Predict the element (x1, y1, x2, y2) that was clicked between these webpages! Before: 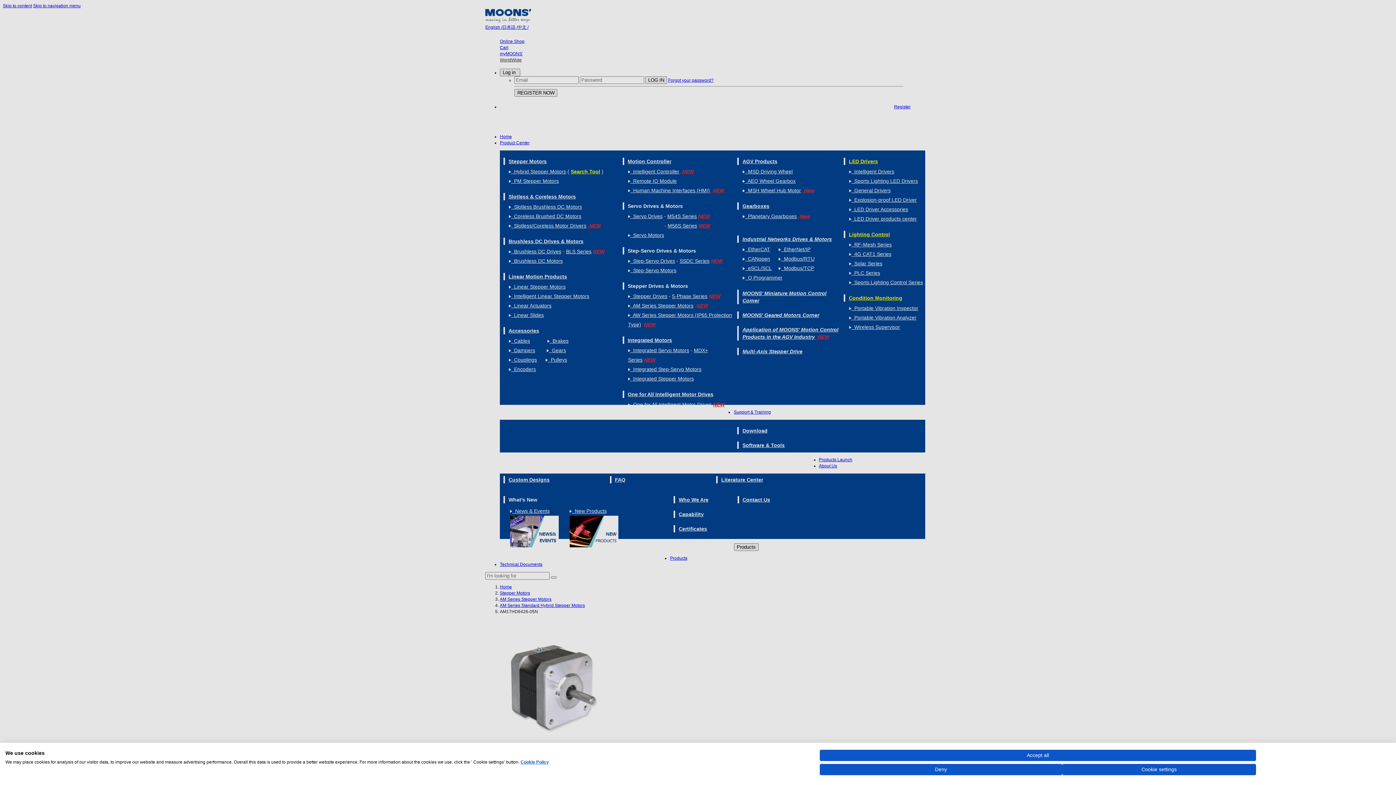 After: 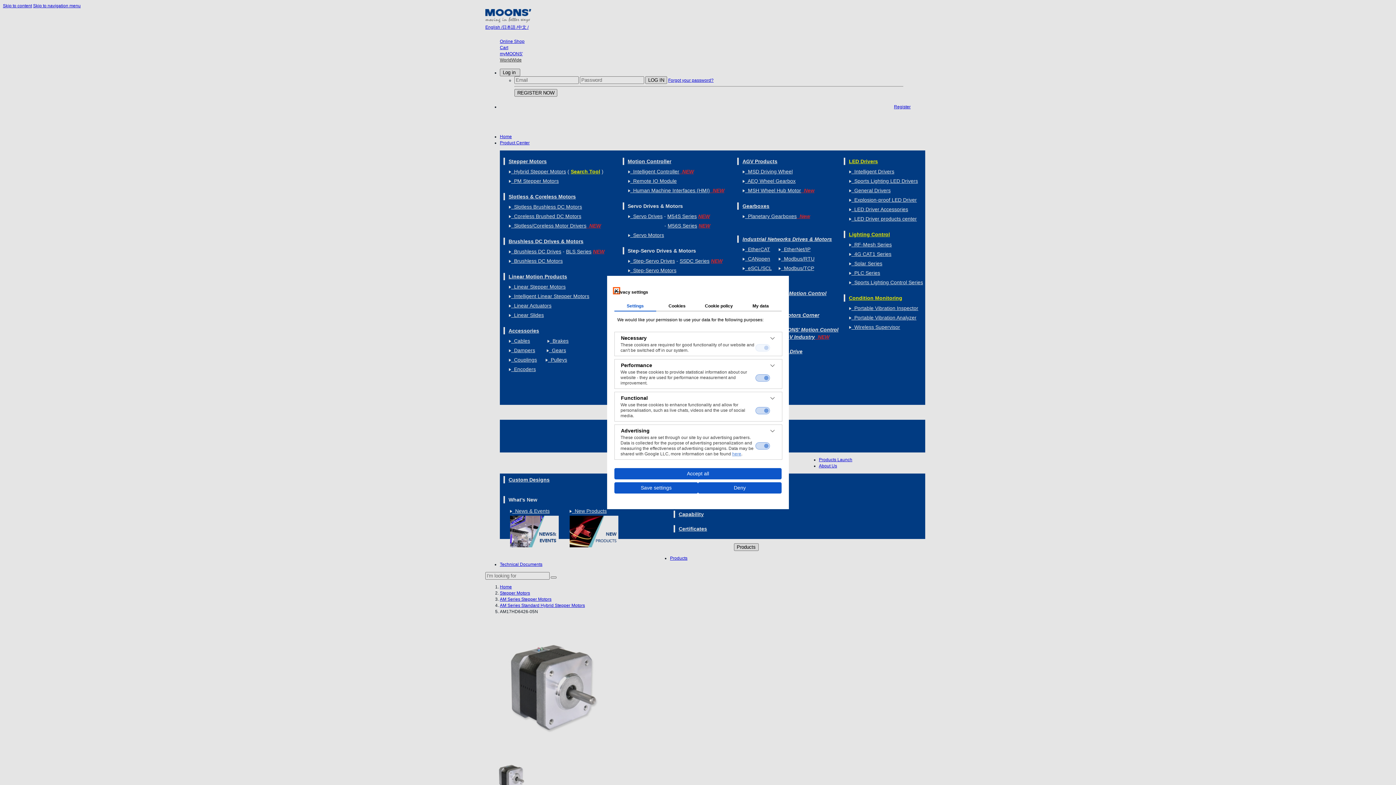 Action: label: Adjust cookie preferences bbox: (1062, 764, 1256, 775)